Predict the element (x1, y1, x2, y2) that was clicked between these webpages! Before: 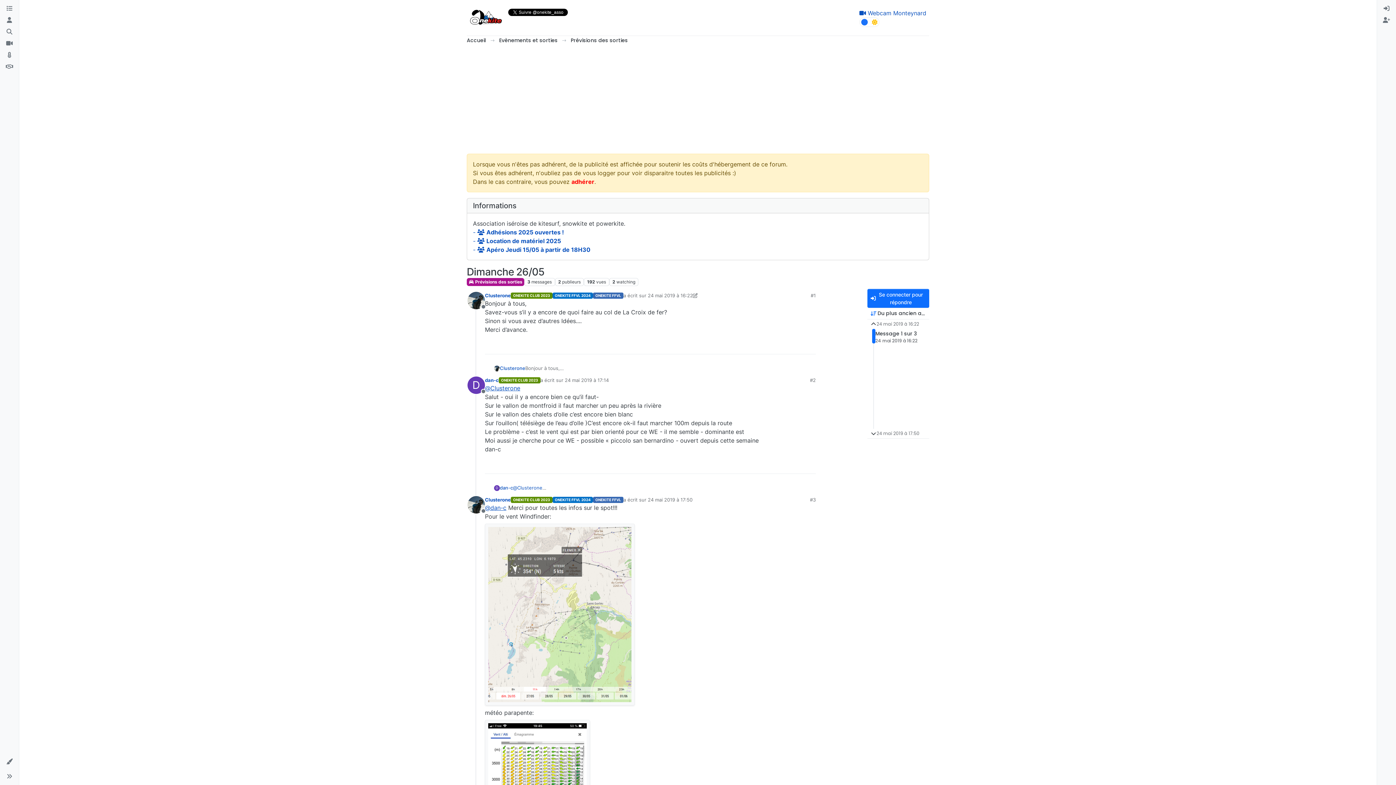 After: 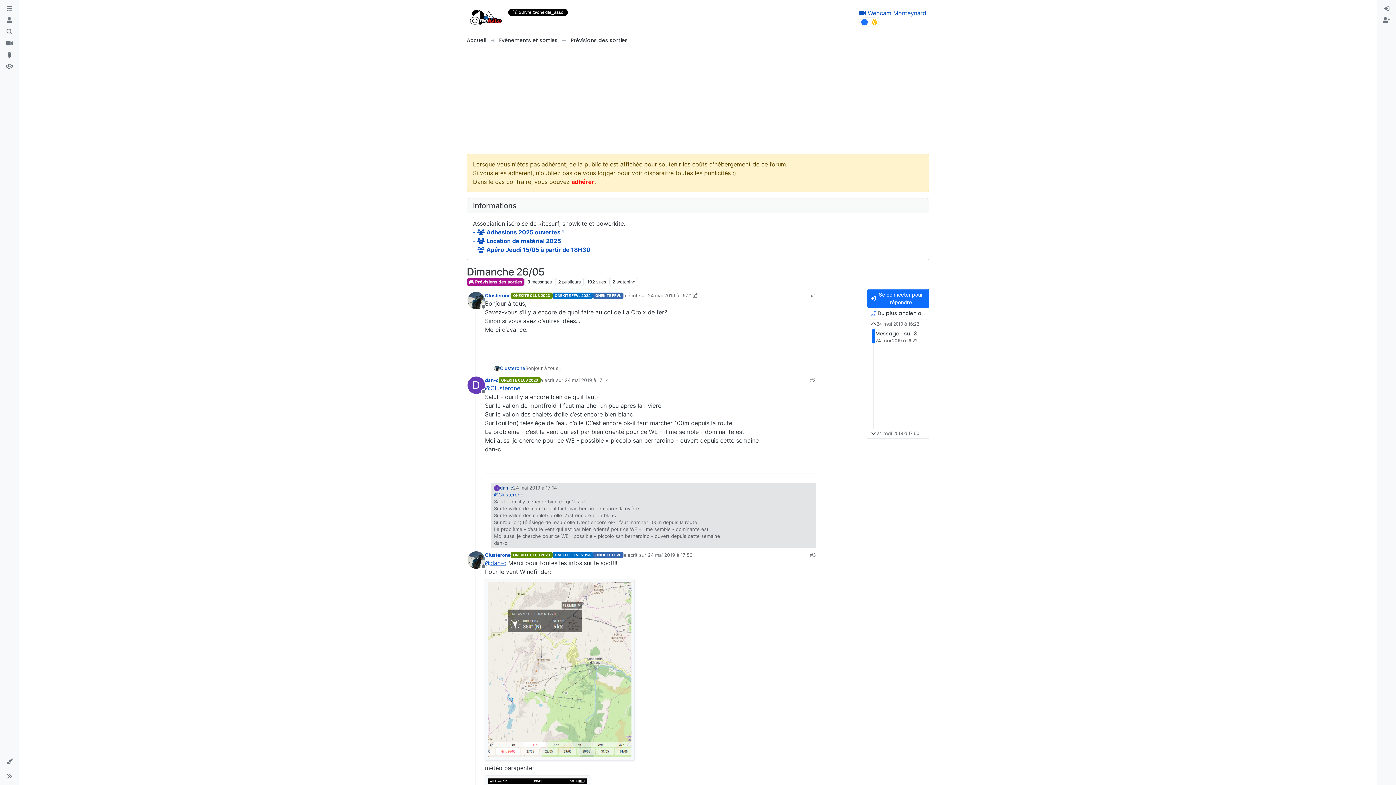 Action: bbox: (500, 484, 513, 491) label: dan-c